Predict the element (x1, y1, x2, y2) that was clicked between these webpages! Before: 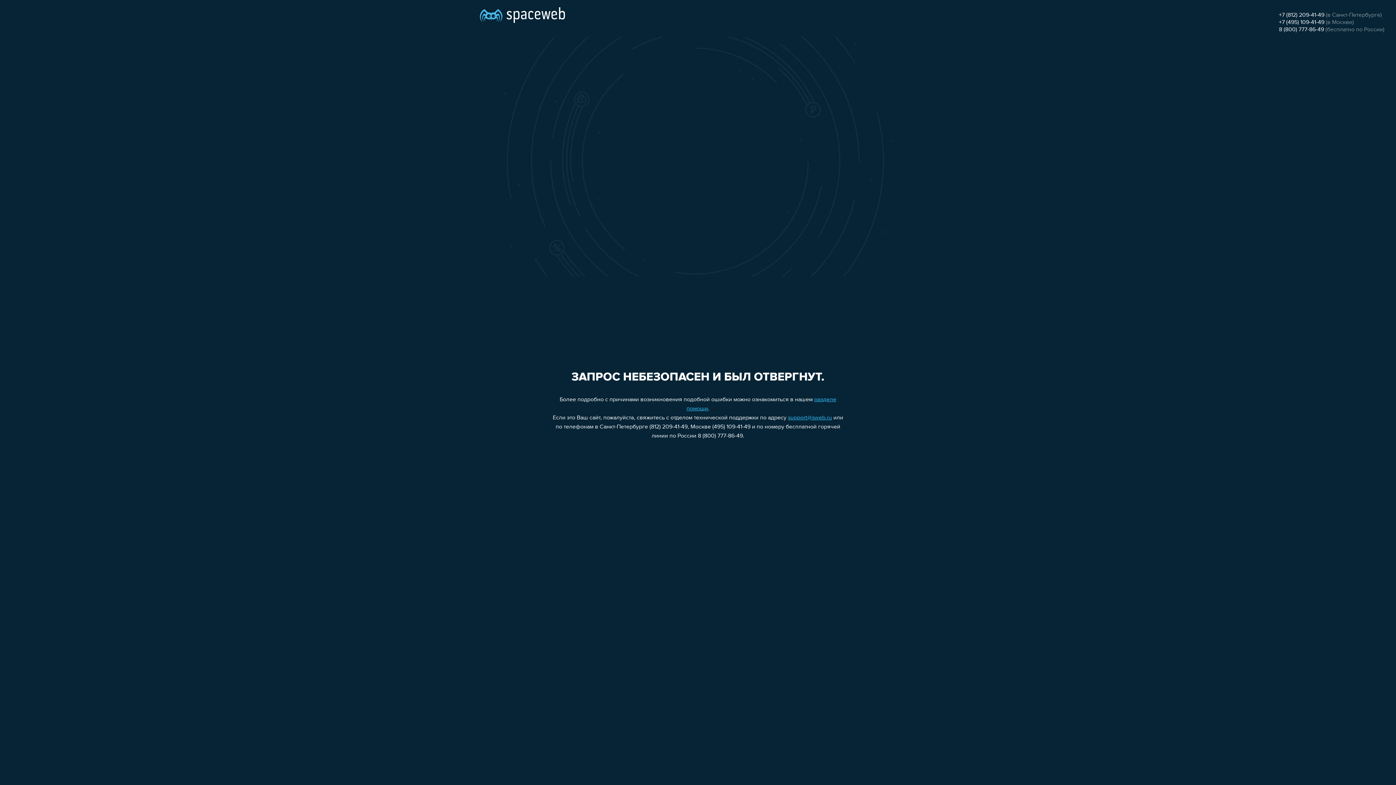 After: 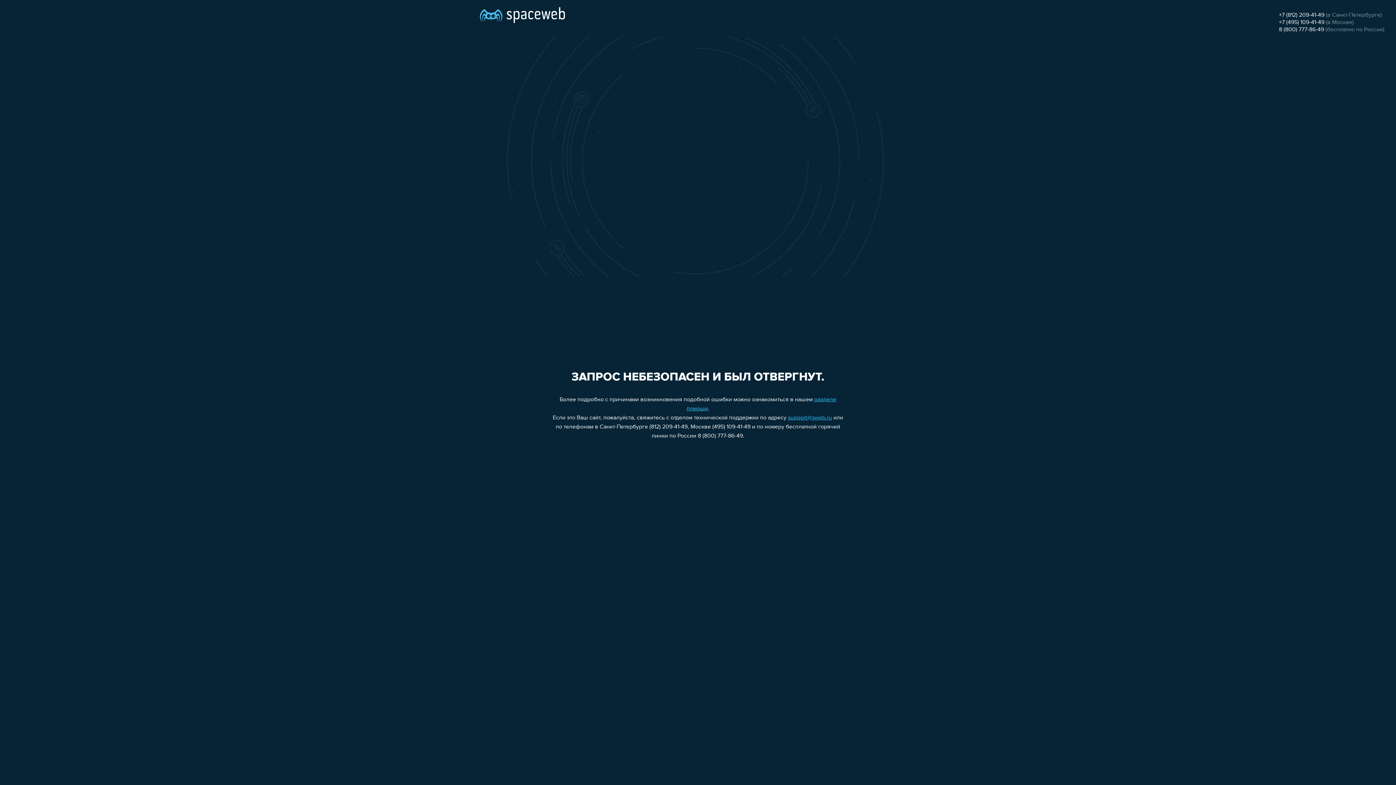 Action: label: +7 (812) 209-41-49 bbox: (1279, 12, 1324, 18)